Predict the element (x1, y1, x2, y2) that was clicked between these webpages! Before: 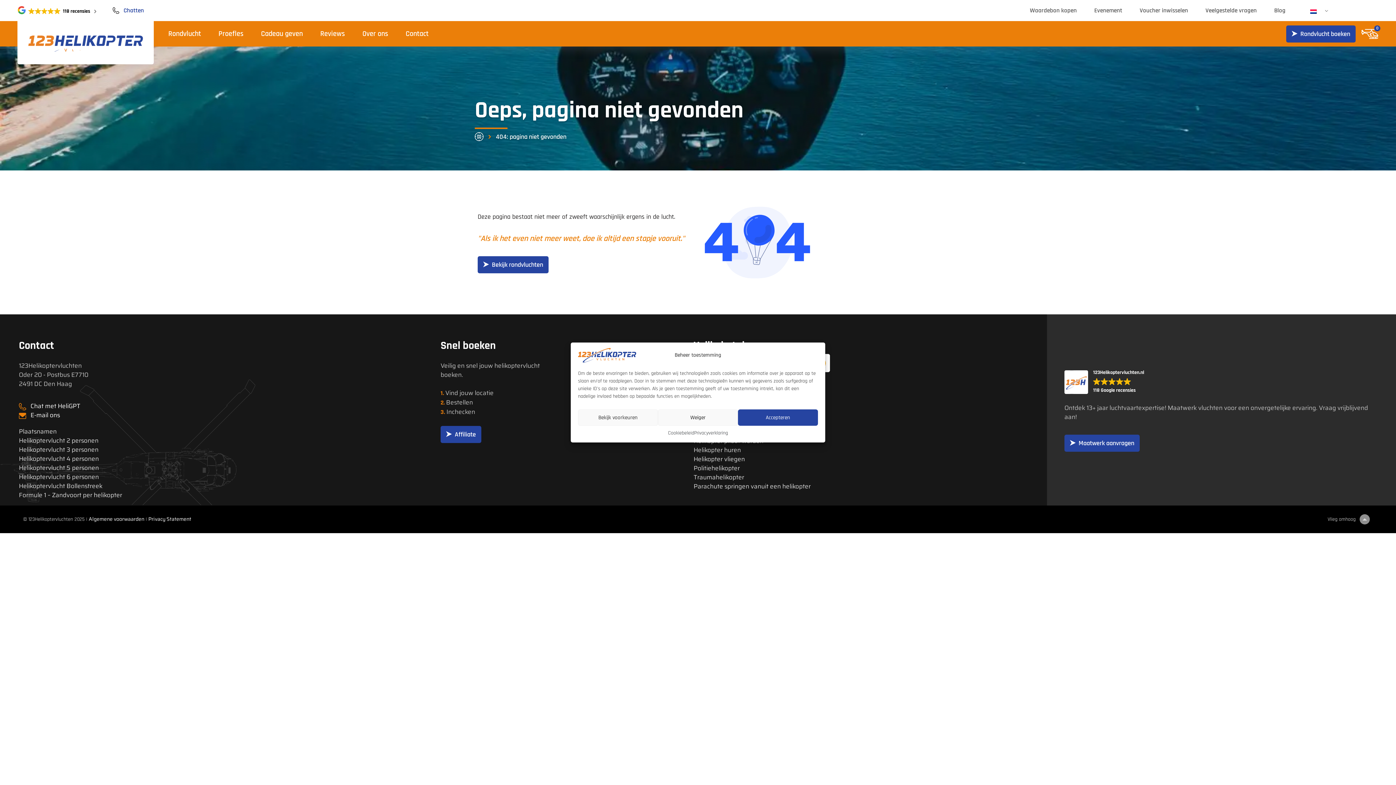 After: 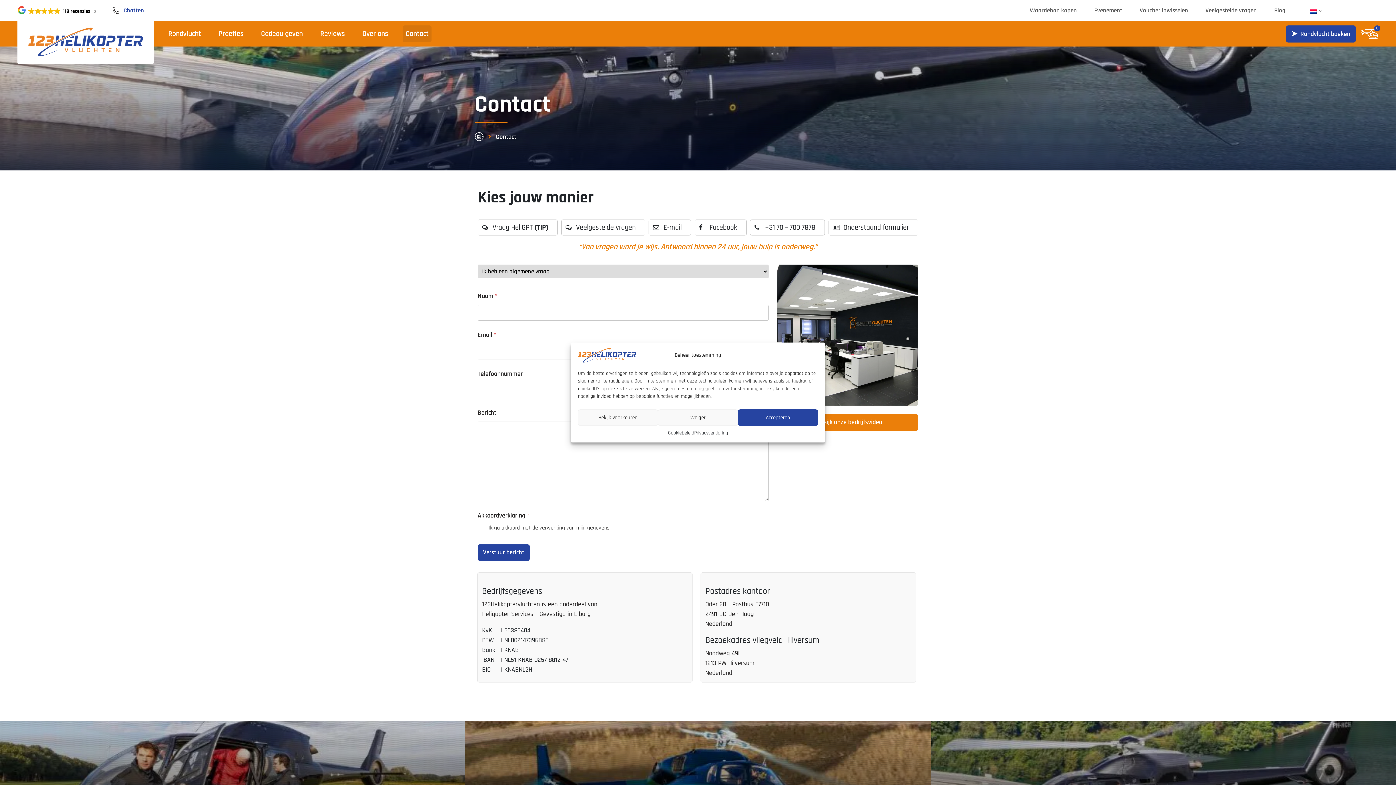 Action: label: Contact bbox: (402, 25, 431, 42)